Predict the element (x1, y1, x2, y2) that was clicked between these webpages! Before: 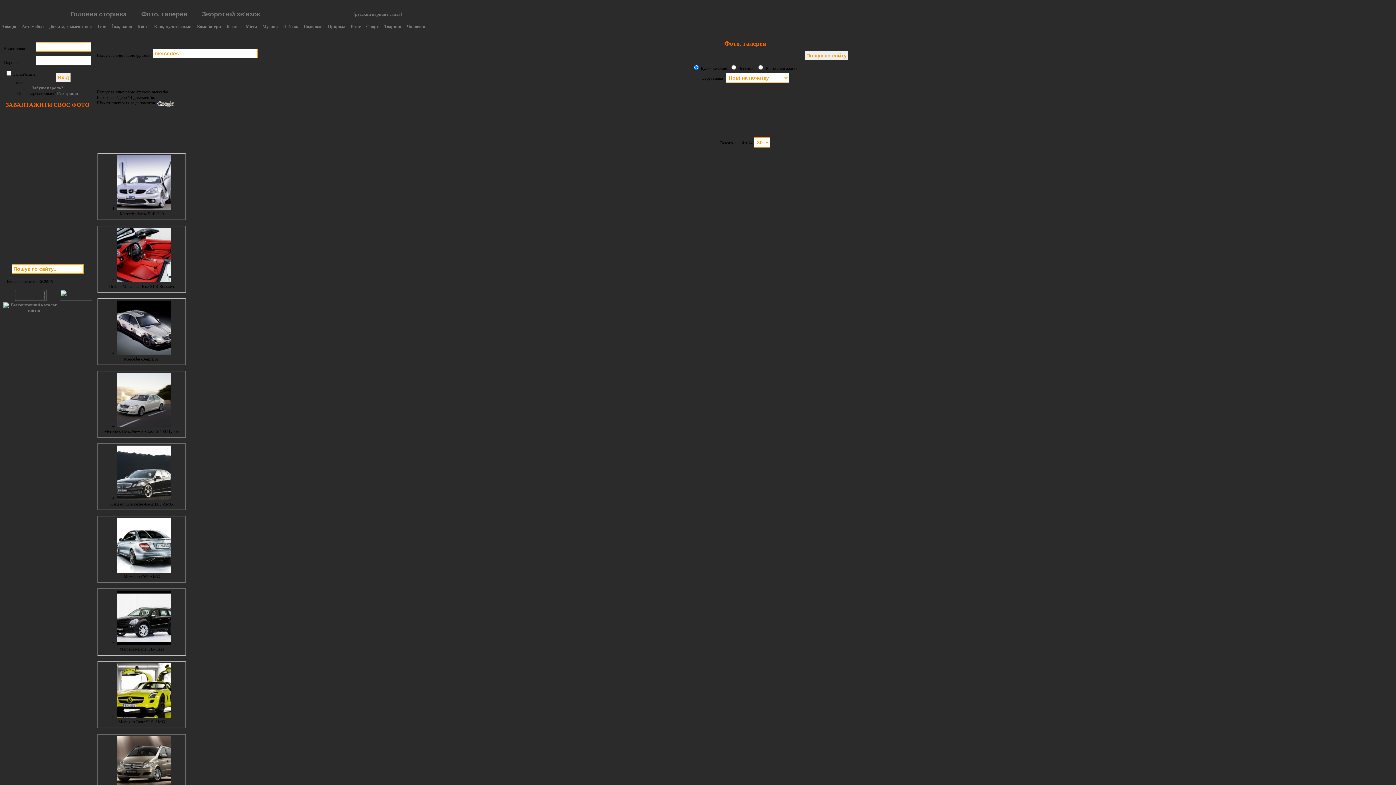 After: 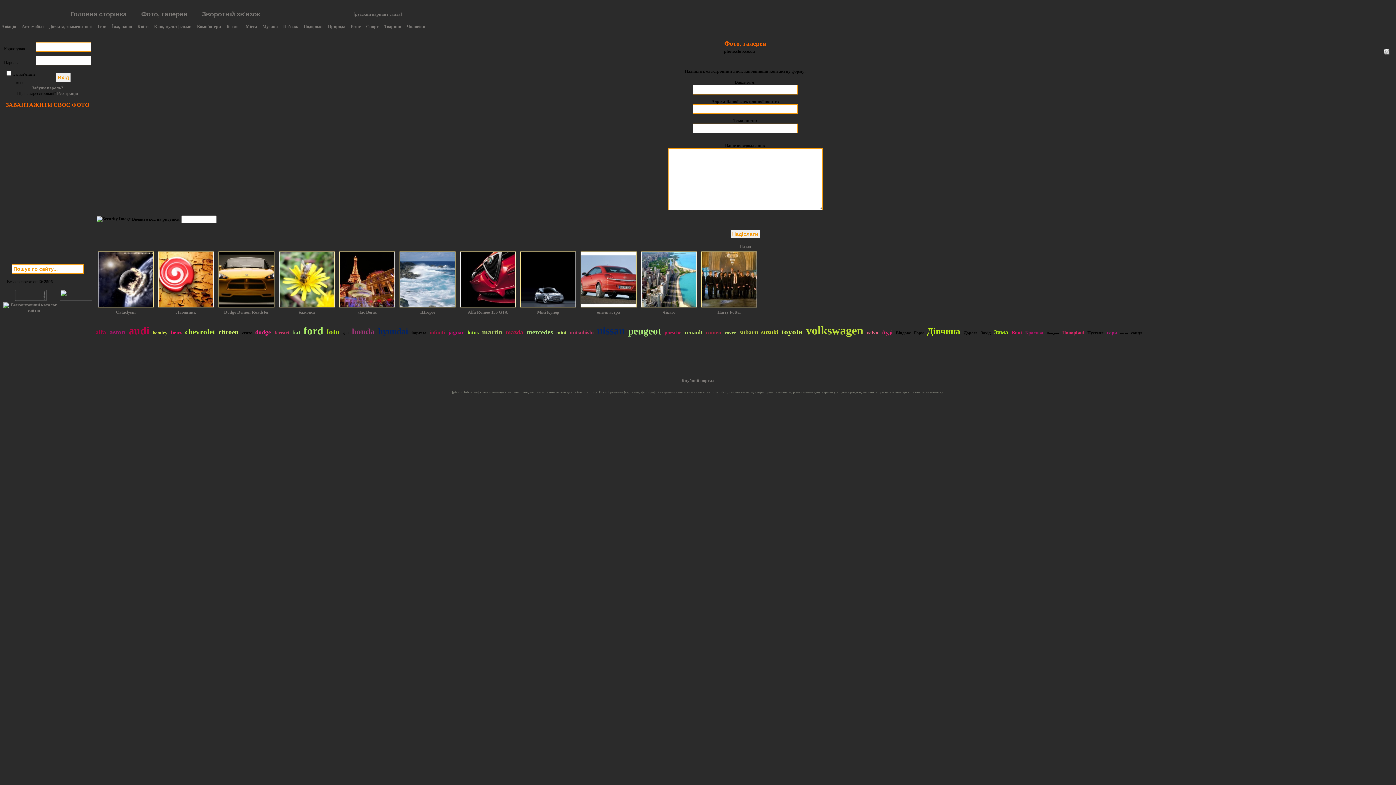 Action: bbox: (202, 10, 260, 17) label: Зворотній зв'язок